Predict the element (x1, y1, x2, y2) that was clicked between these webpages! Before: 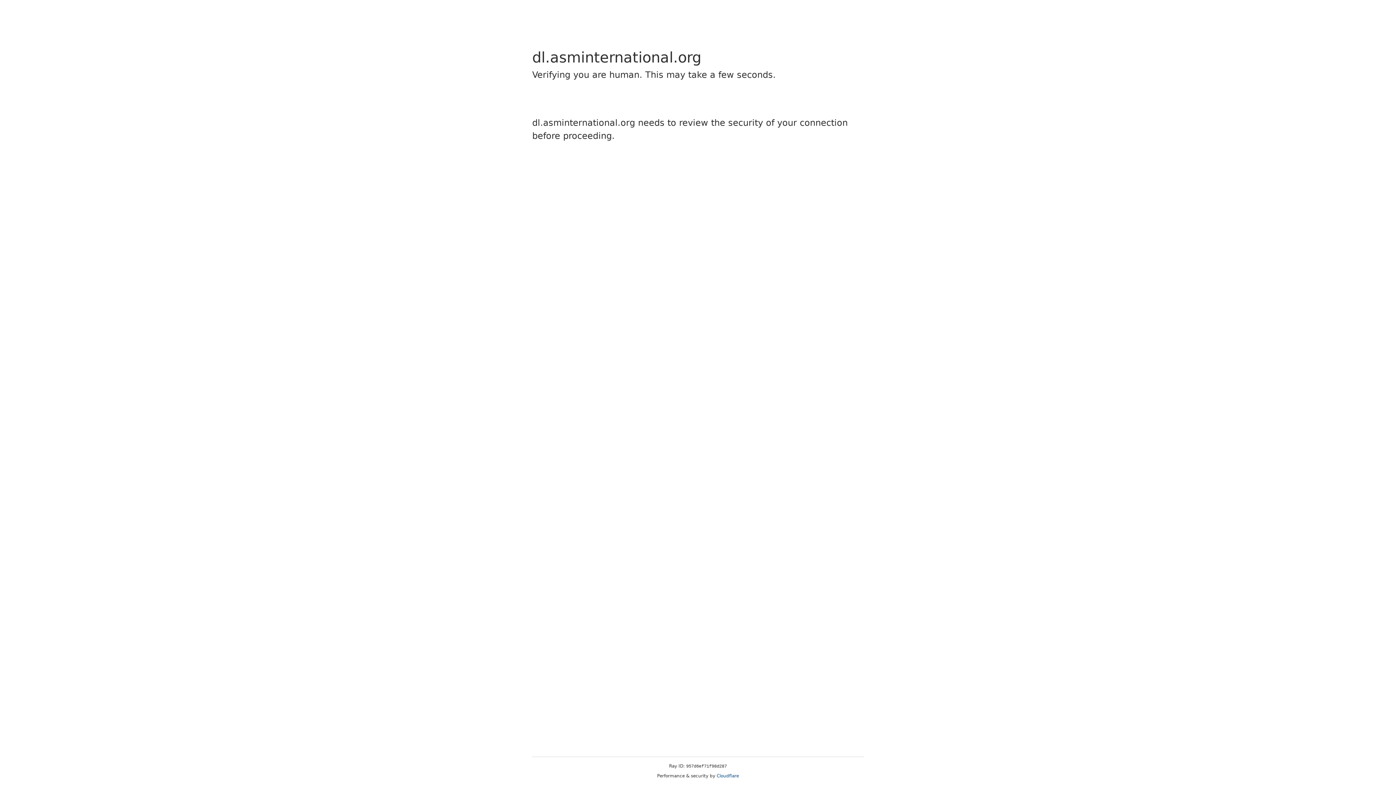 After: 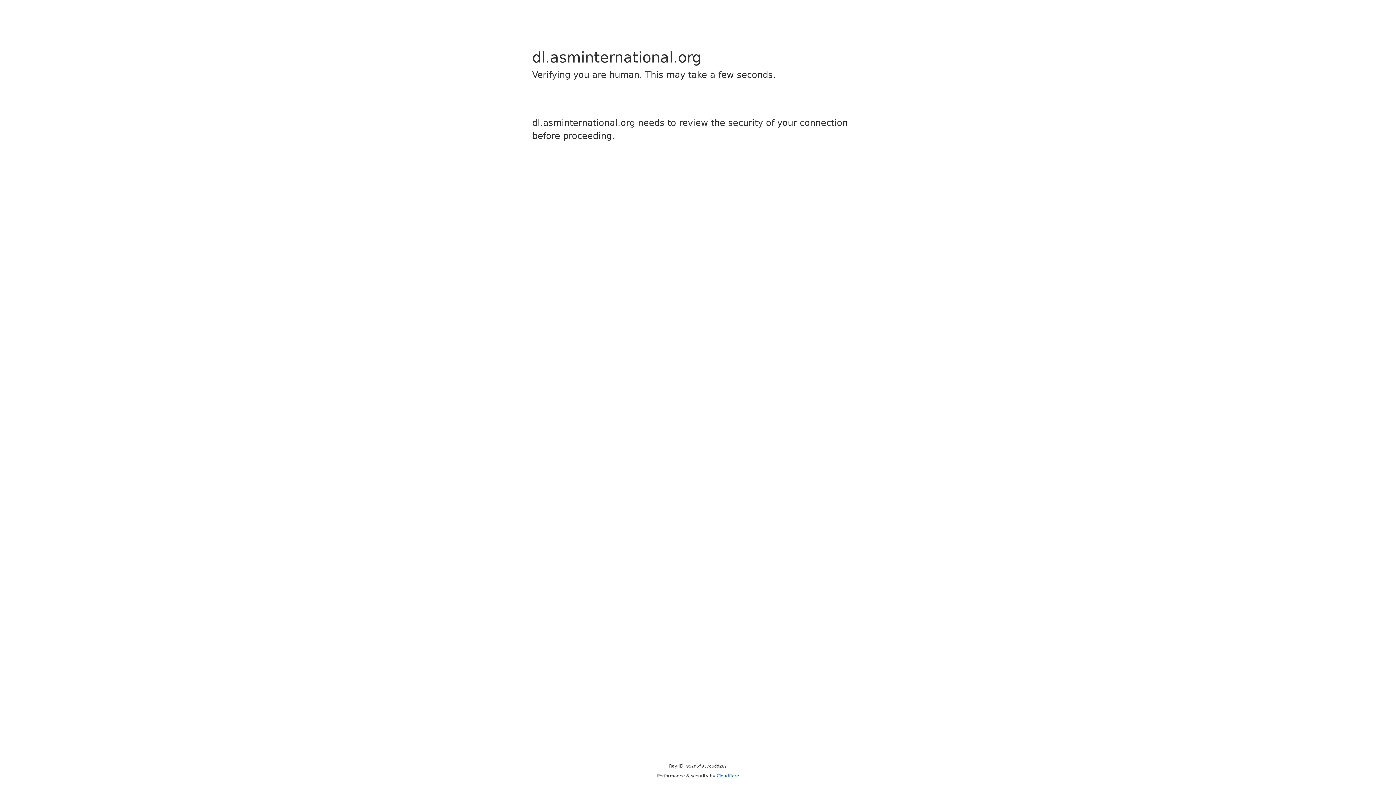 Action: bbox: (716, 773, 739, 778) label: Cloudflare